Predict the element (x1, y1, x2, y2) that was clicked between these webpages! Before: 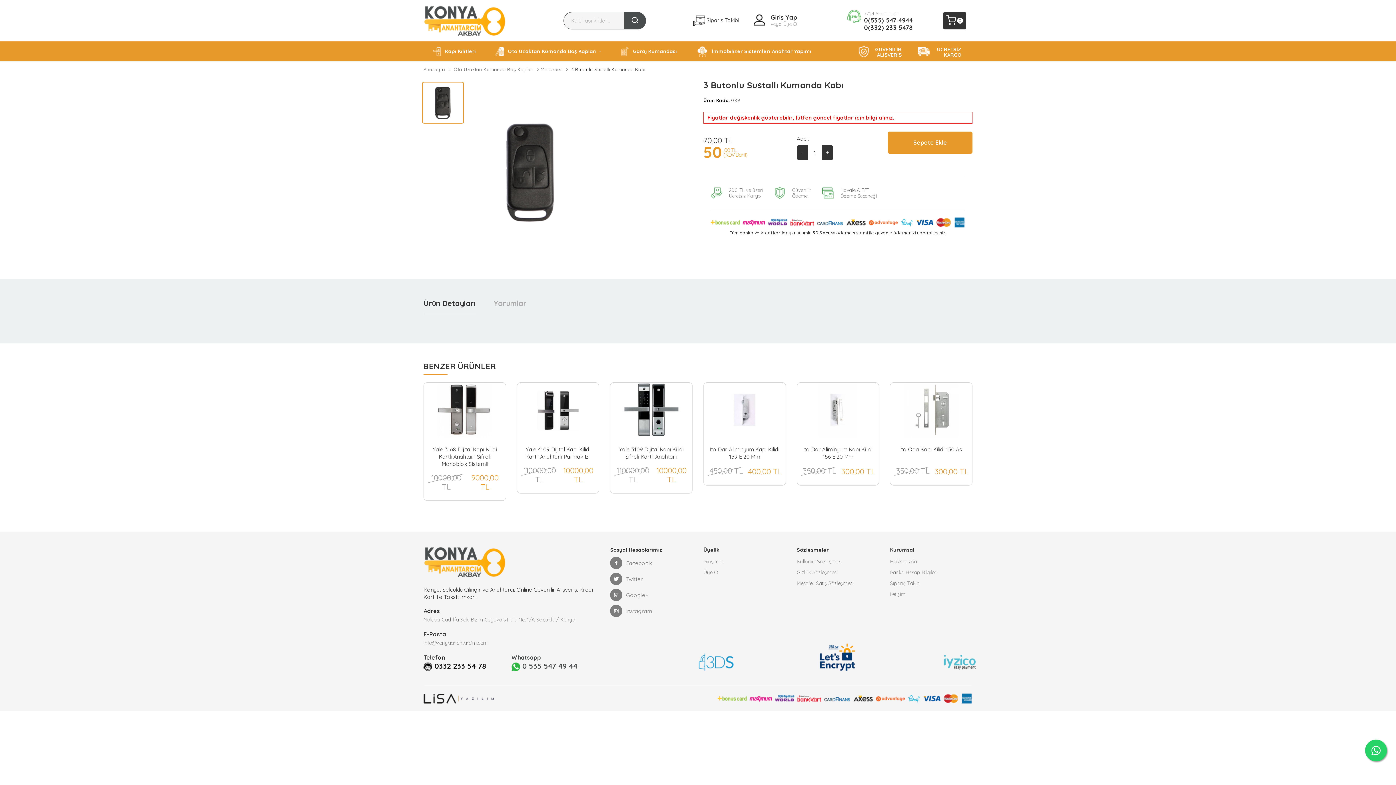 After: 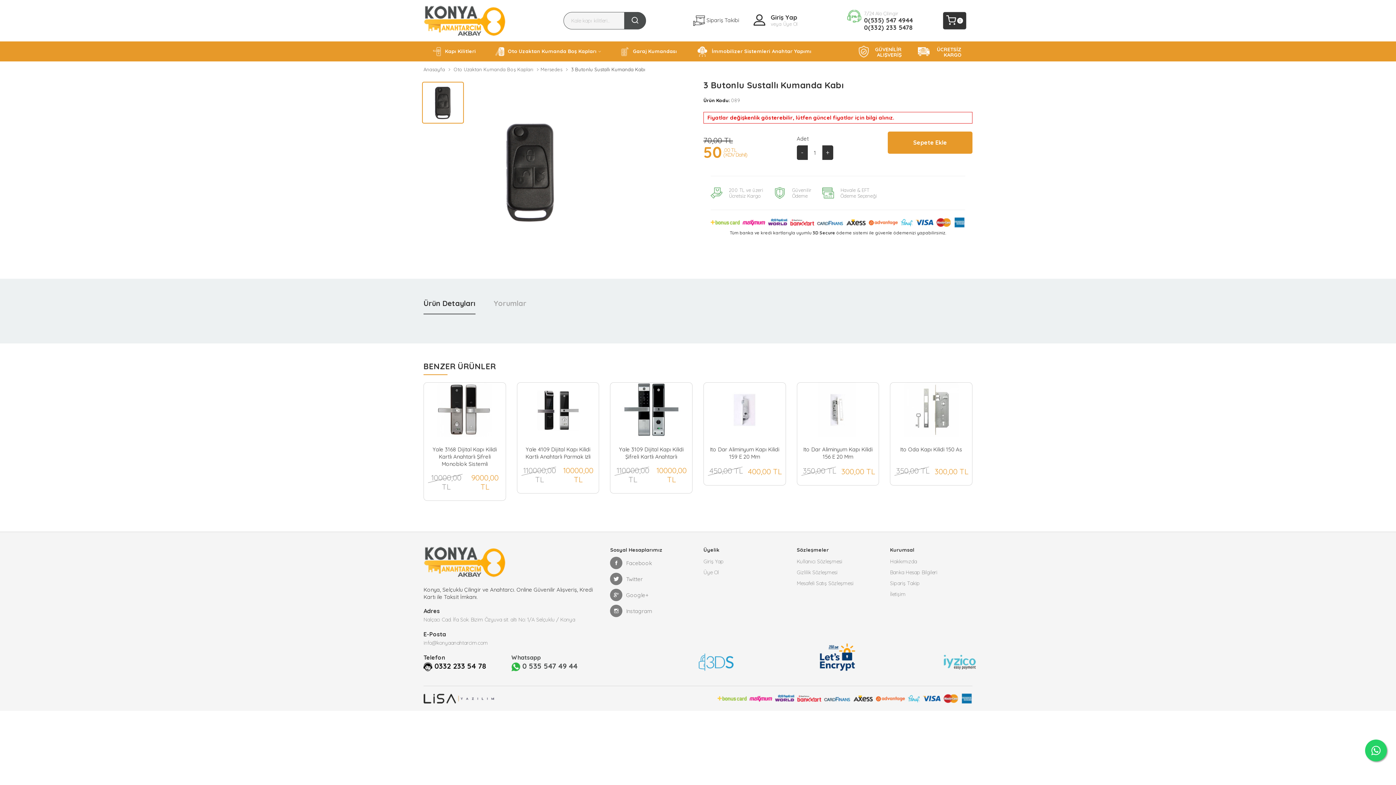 Action: bbox: (610, 557, 652, 569) label: Facebook